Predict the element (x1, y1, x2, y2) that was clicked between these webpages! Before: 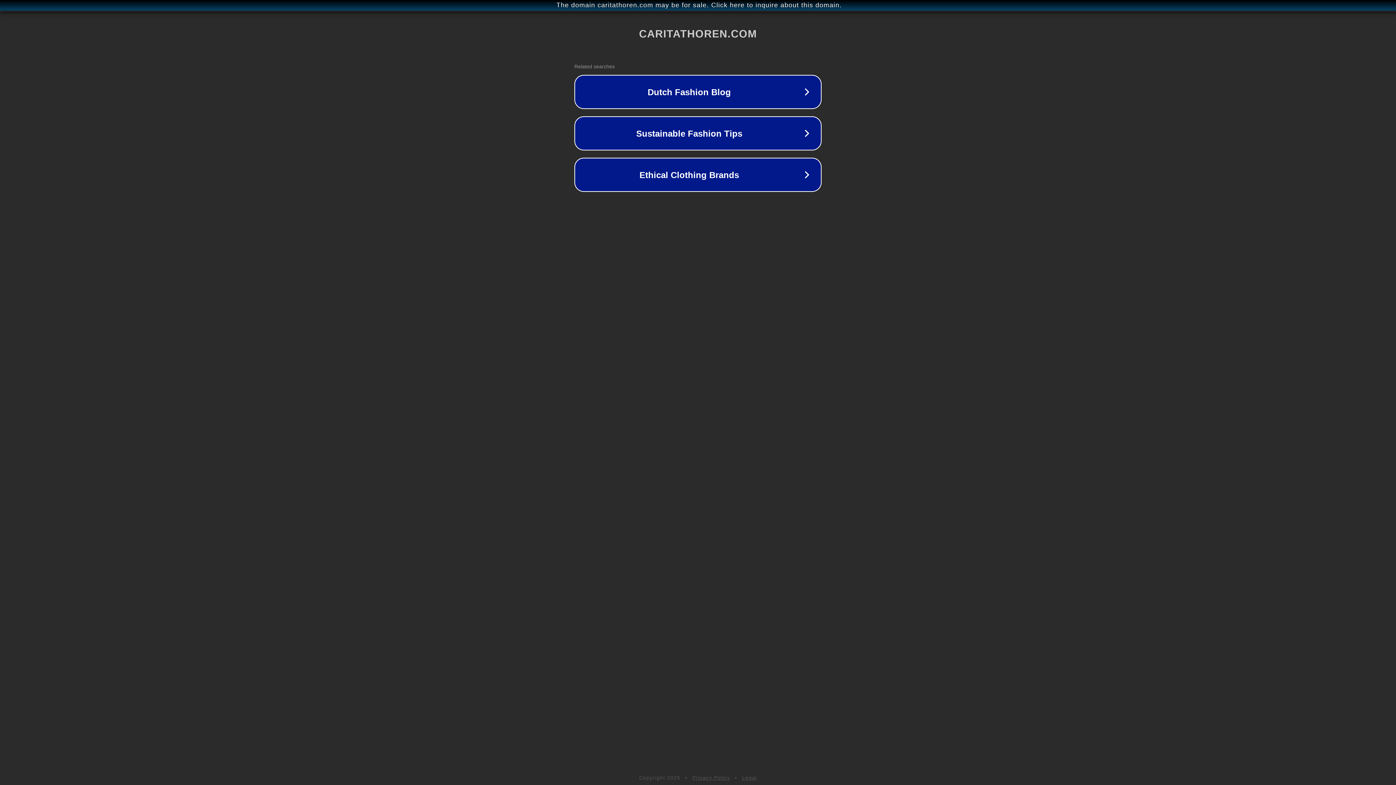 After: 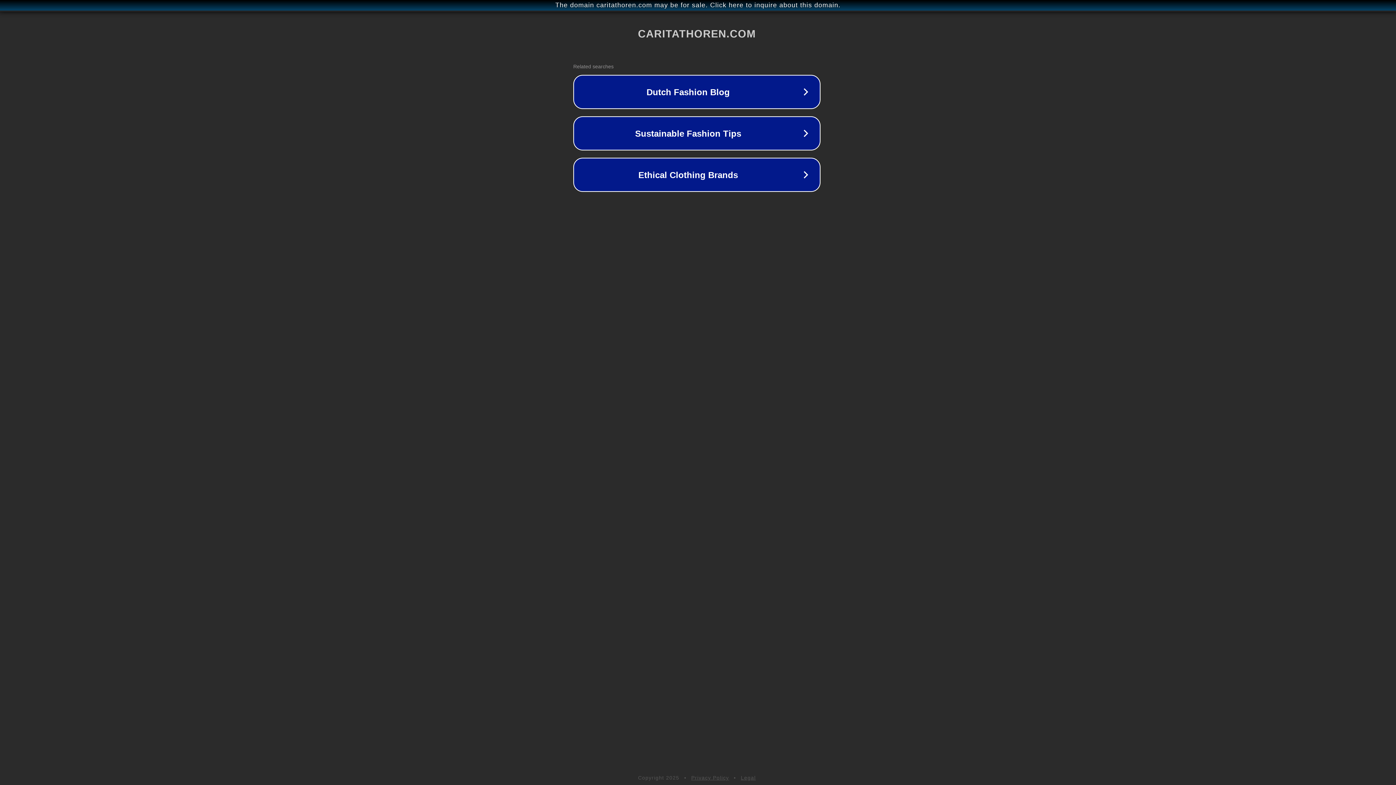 Action: label: The domain caritathoren.com may be for sale. Click here to inquire about this domain. bbox: (1, 1, 1397, 9)